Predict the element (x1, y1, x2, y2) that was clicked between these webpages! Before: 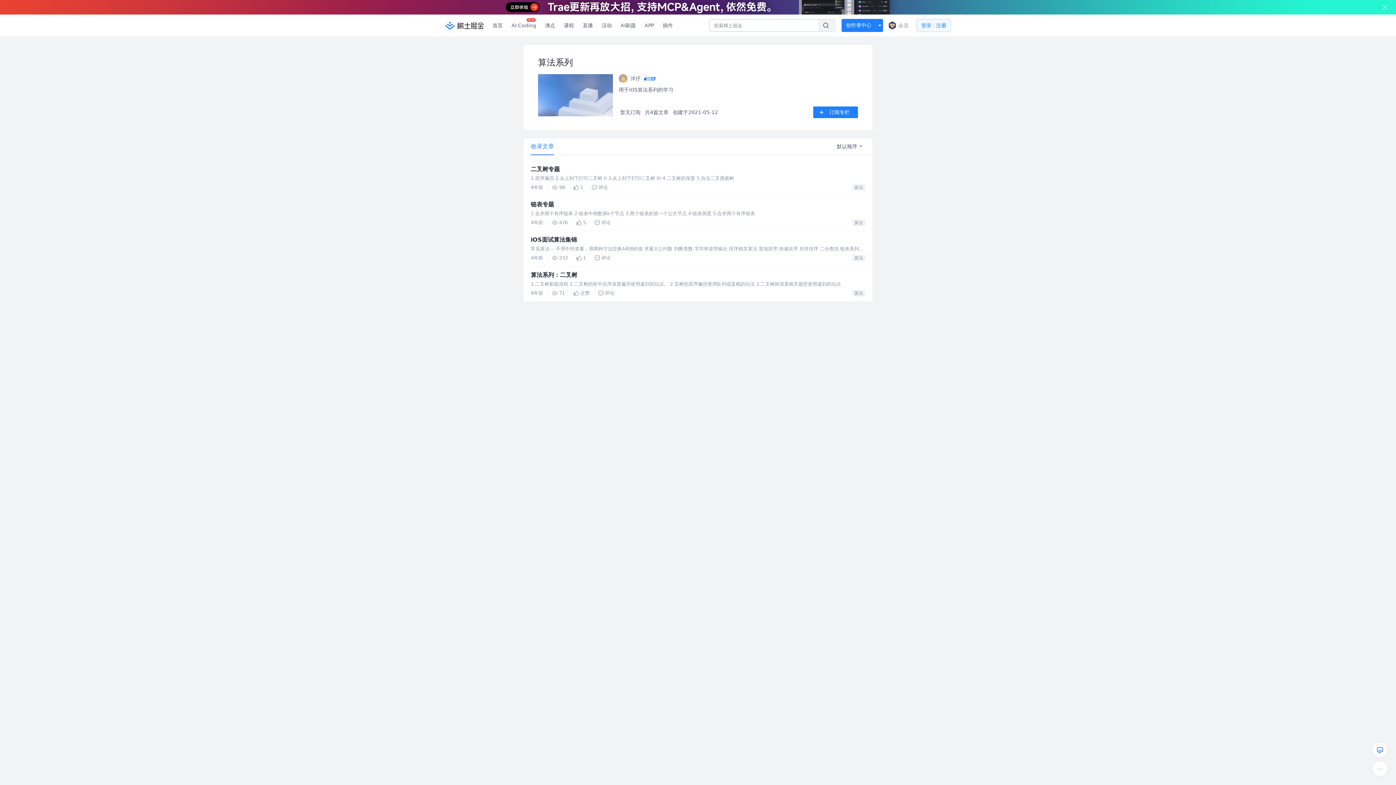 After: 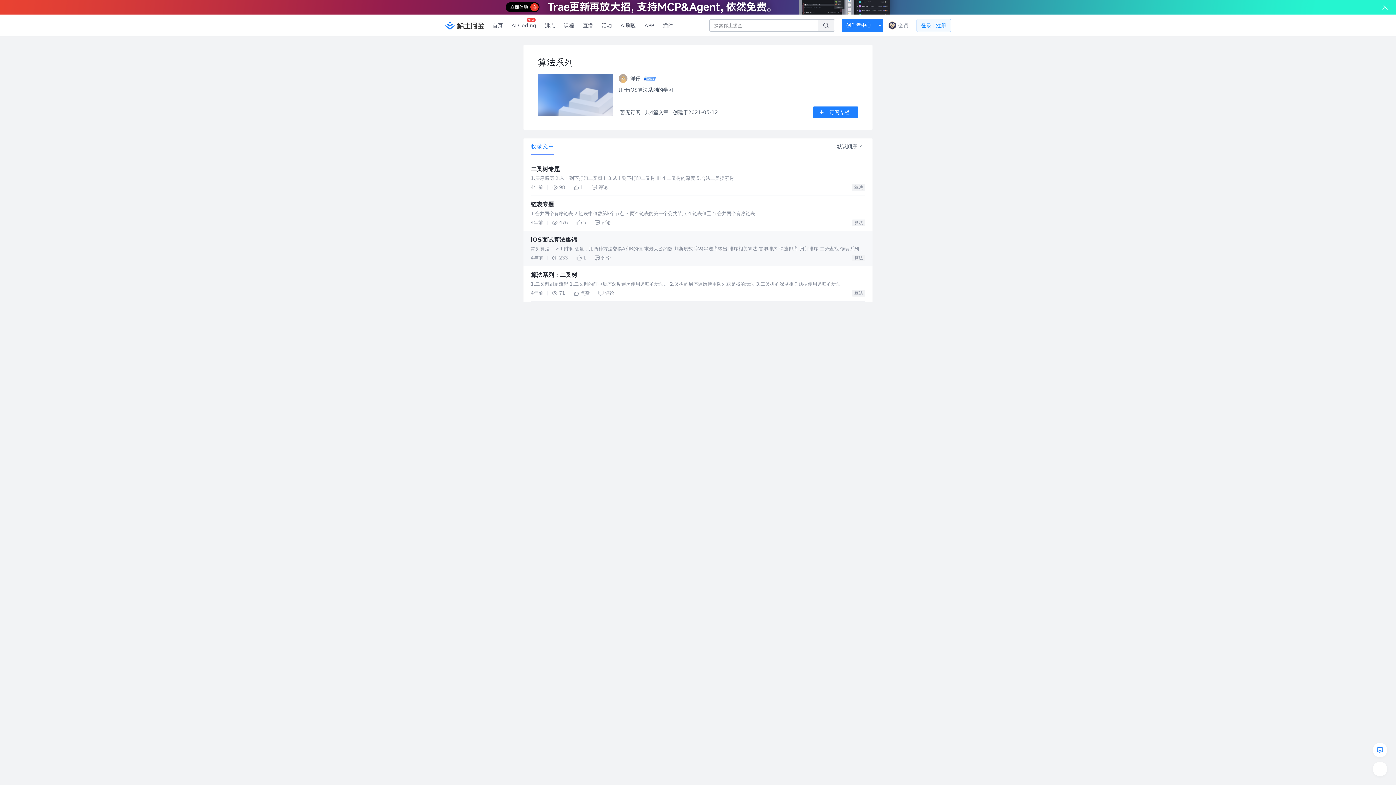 Action: bbox: (523, 250, 872, 263) label: 常见算法： 不用中间变量，用两种方法交换A和B的值 求最大公约数 判断质数 字符串逆序输出 排序相关算法 冒泡排序 快速排序 归并排序 二分查找 链表系列算法 合并两个有序链表 链表中倒数第K个节点